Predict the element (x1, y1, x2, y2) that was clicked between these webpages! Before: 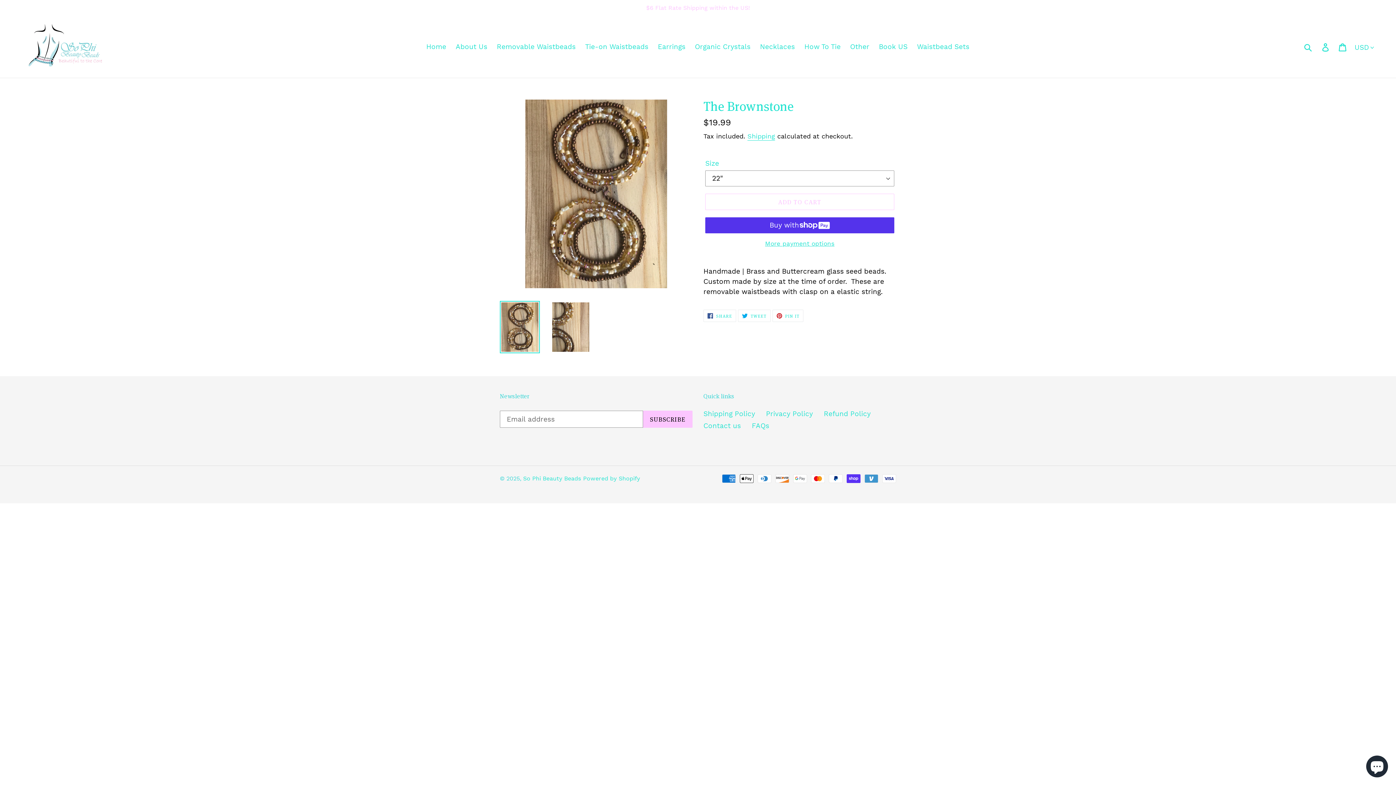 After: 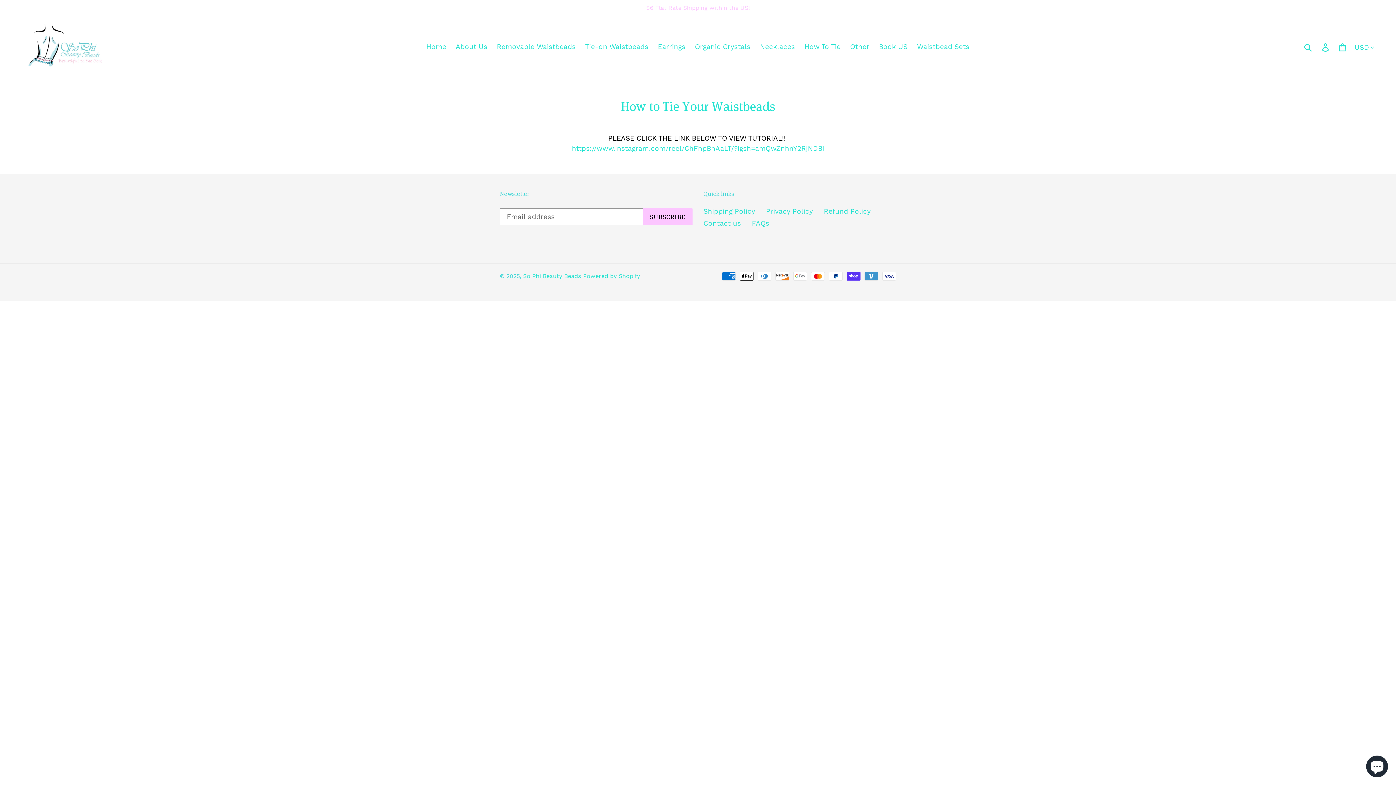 Action: label: How To Tie bbox: (800, 40, 844, 53)